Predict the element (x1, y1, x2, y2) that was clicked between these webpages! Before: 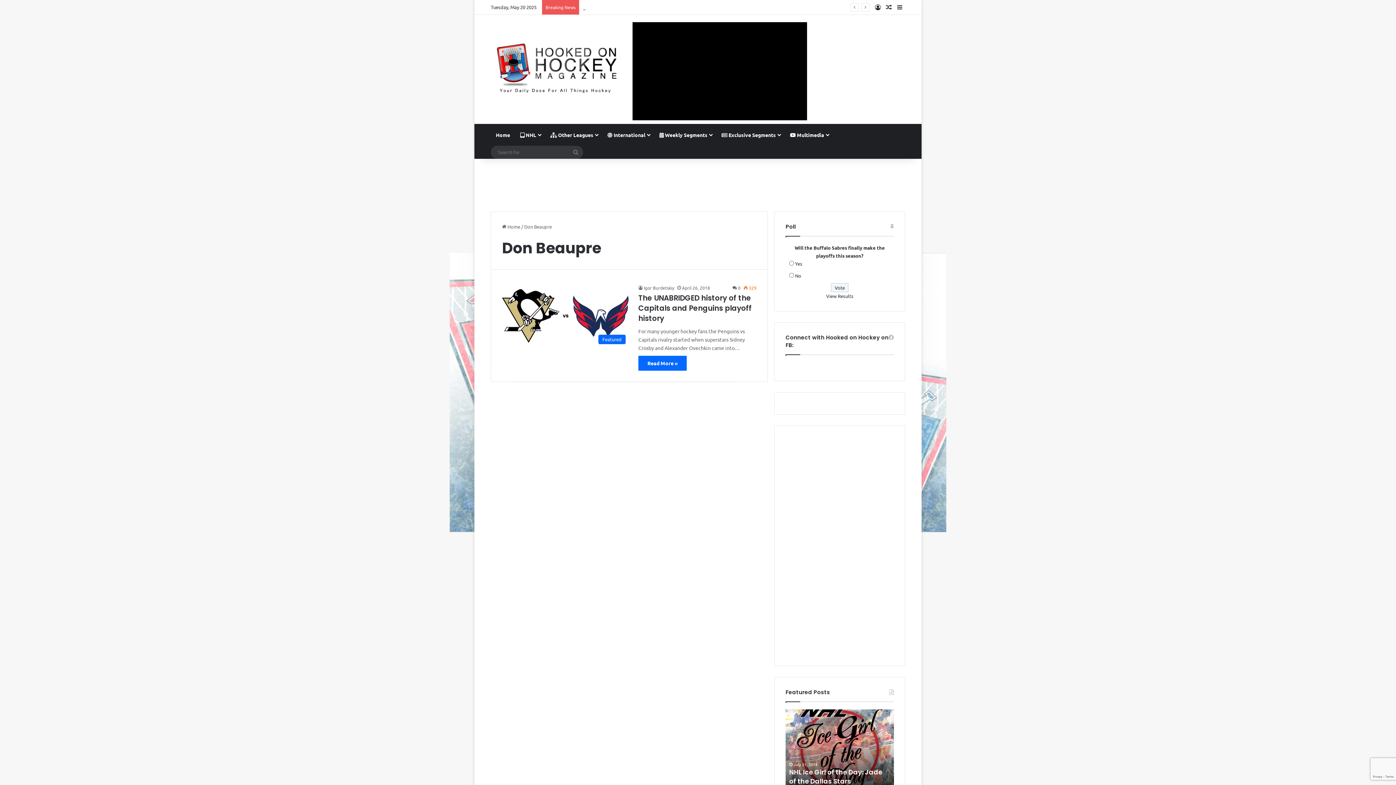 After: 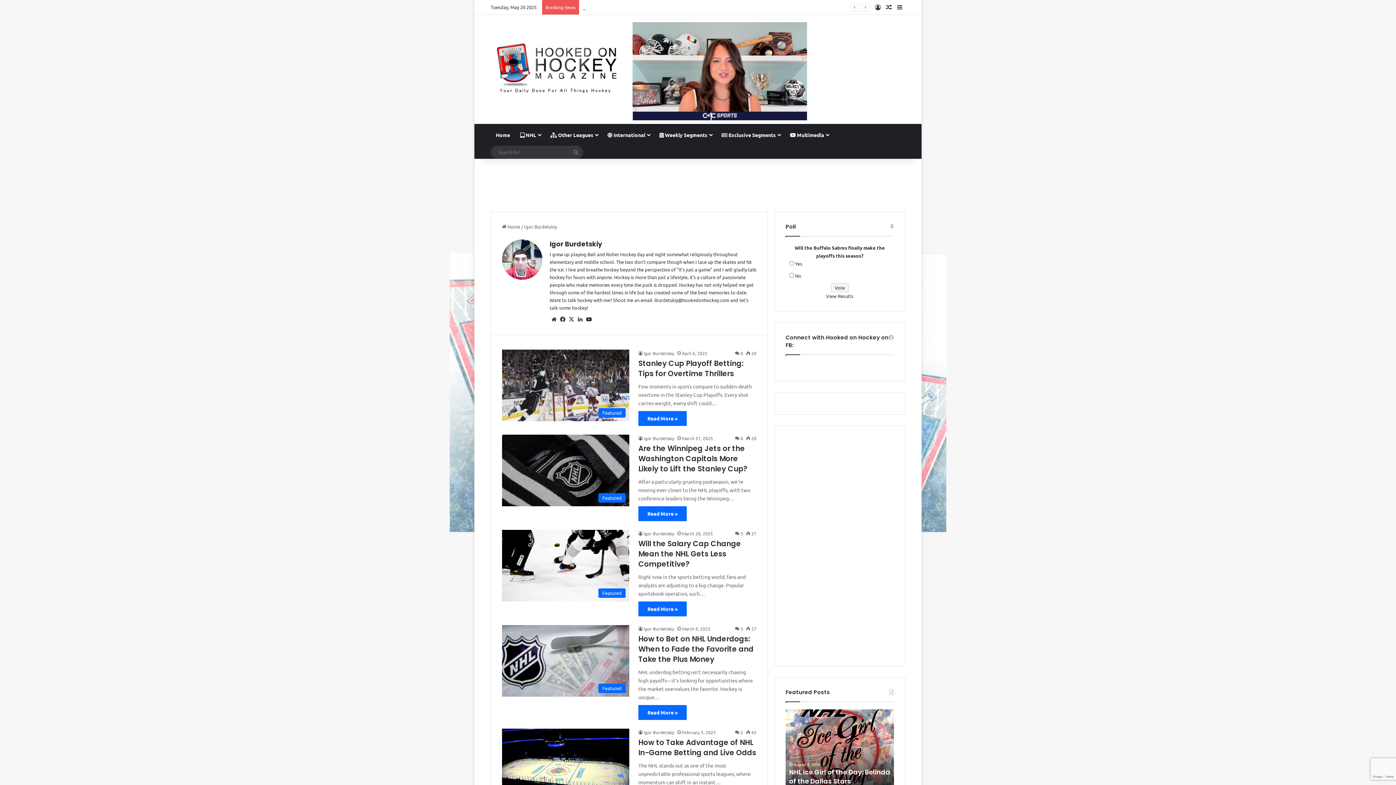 Action: bbox: (638, 285, 674, 290) label: Igor Burdetskiy